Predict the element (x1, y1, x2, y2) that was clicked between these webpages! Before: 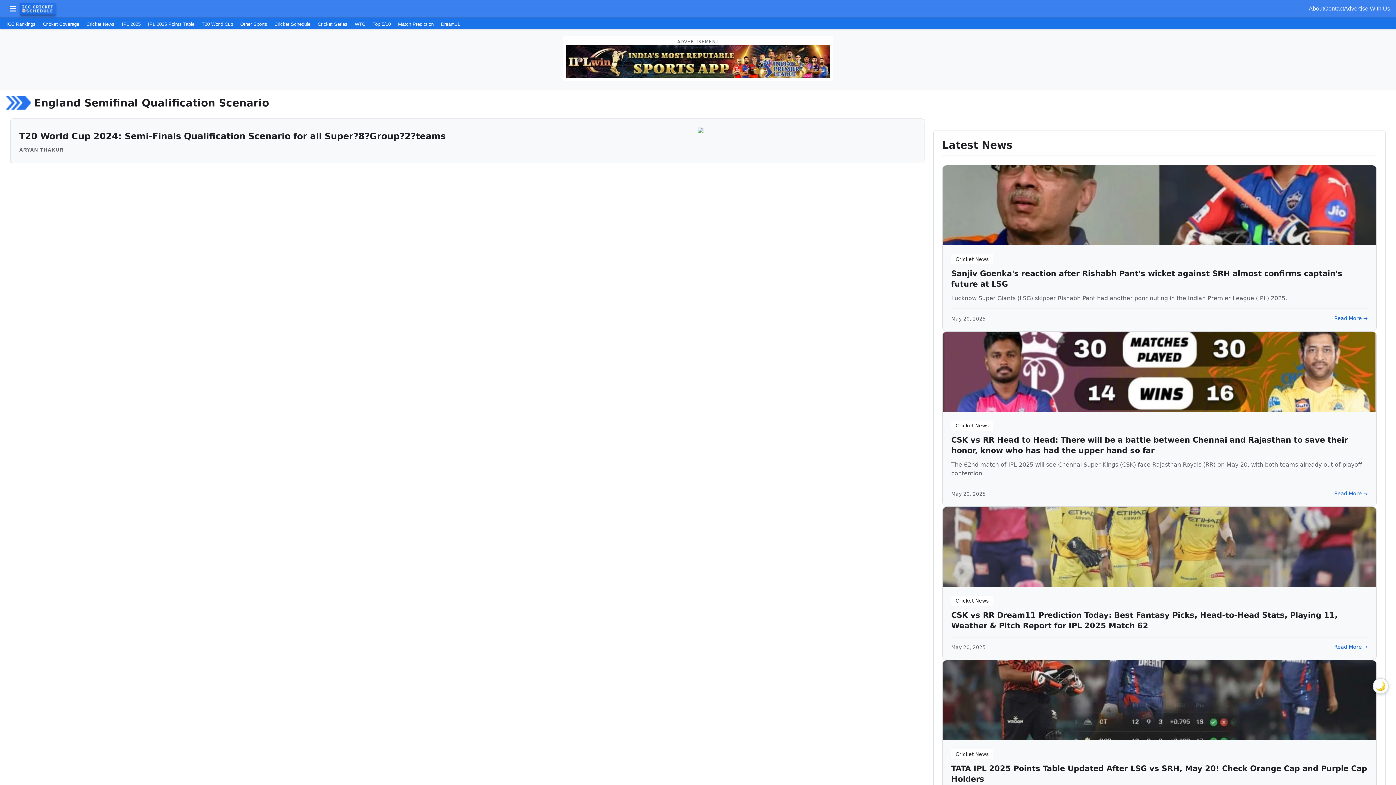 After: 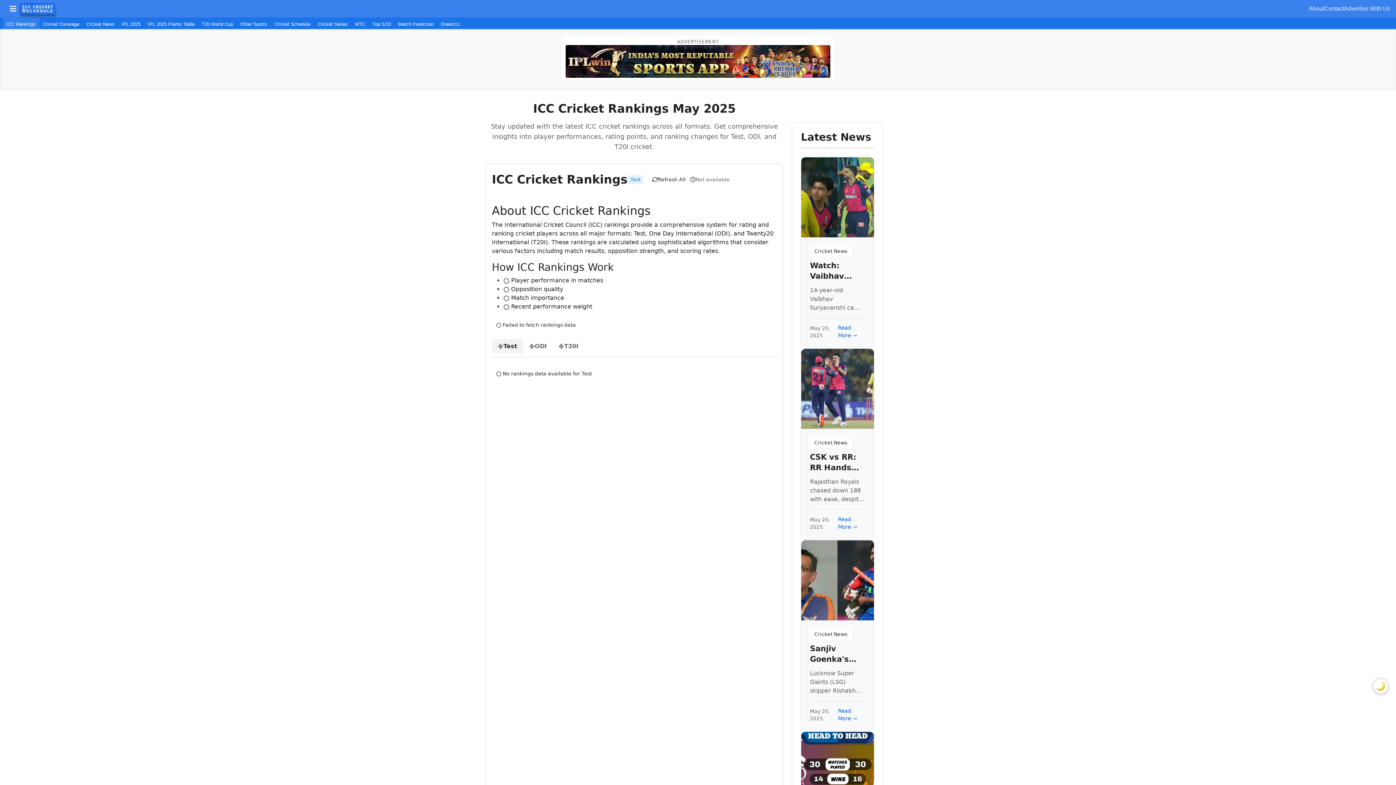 Action: bbox: (2, 17, 39, 30) label: ICC Rankings